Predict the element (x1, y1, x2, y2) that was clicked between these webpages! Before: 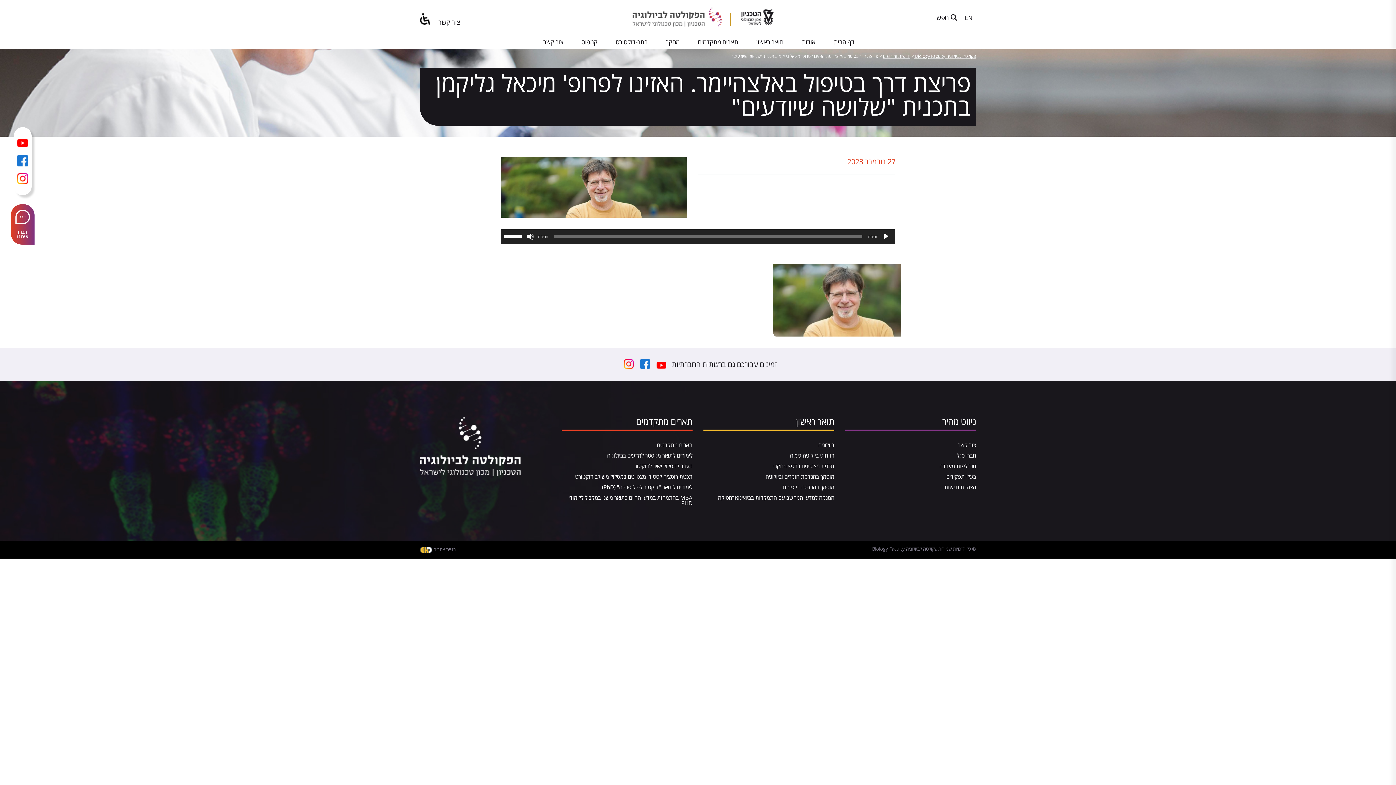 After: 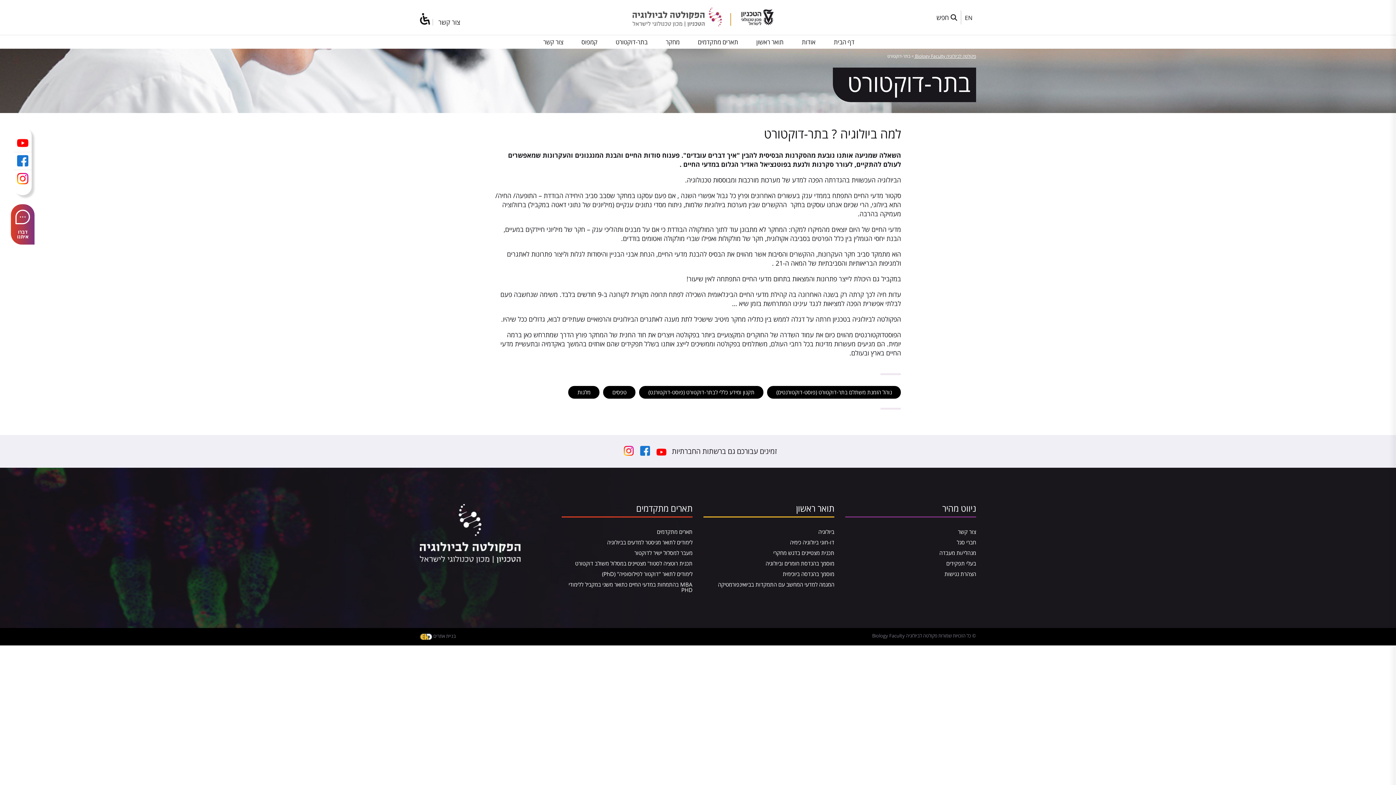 Action: bbox: (608, 35, 655, 48) label: בתר-דוקטורט